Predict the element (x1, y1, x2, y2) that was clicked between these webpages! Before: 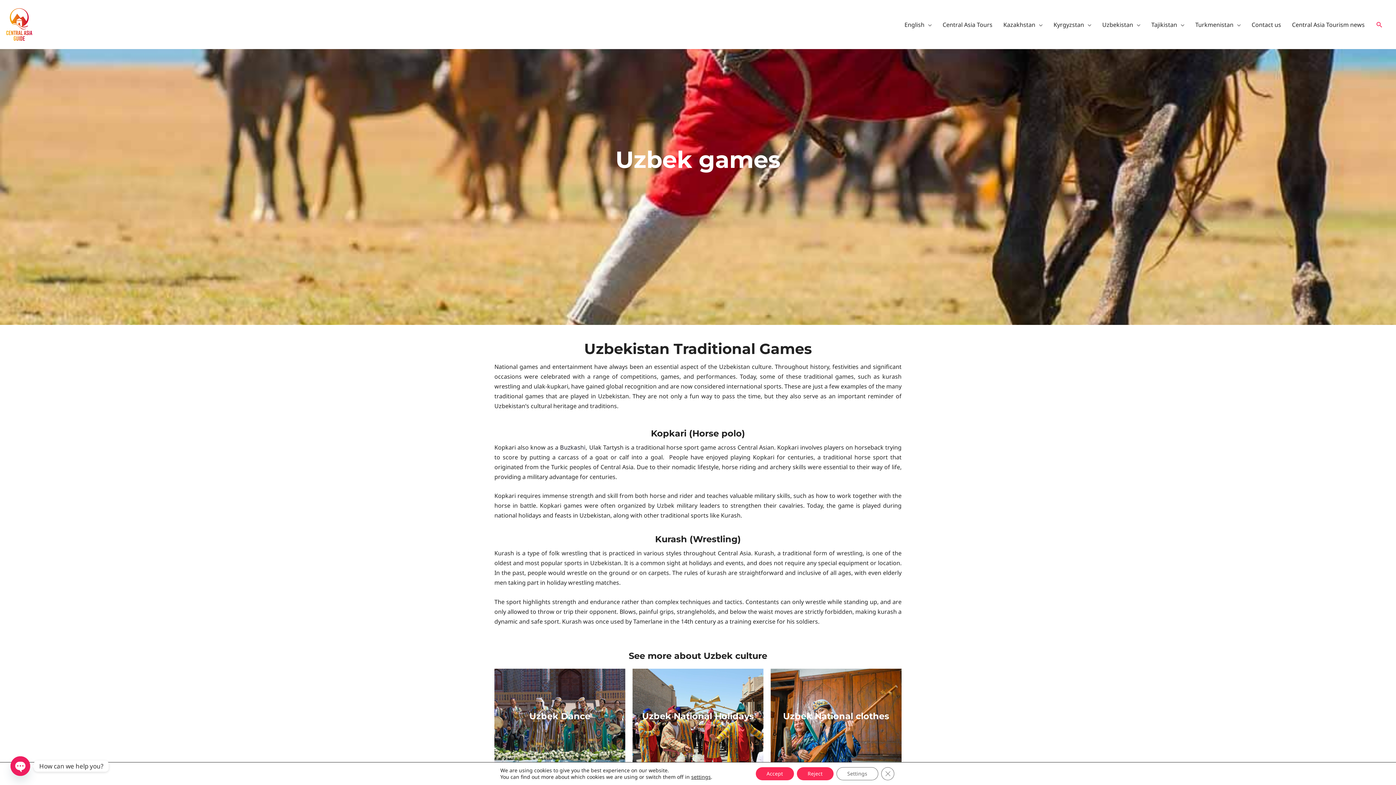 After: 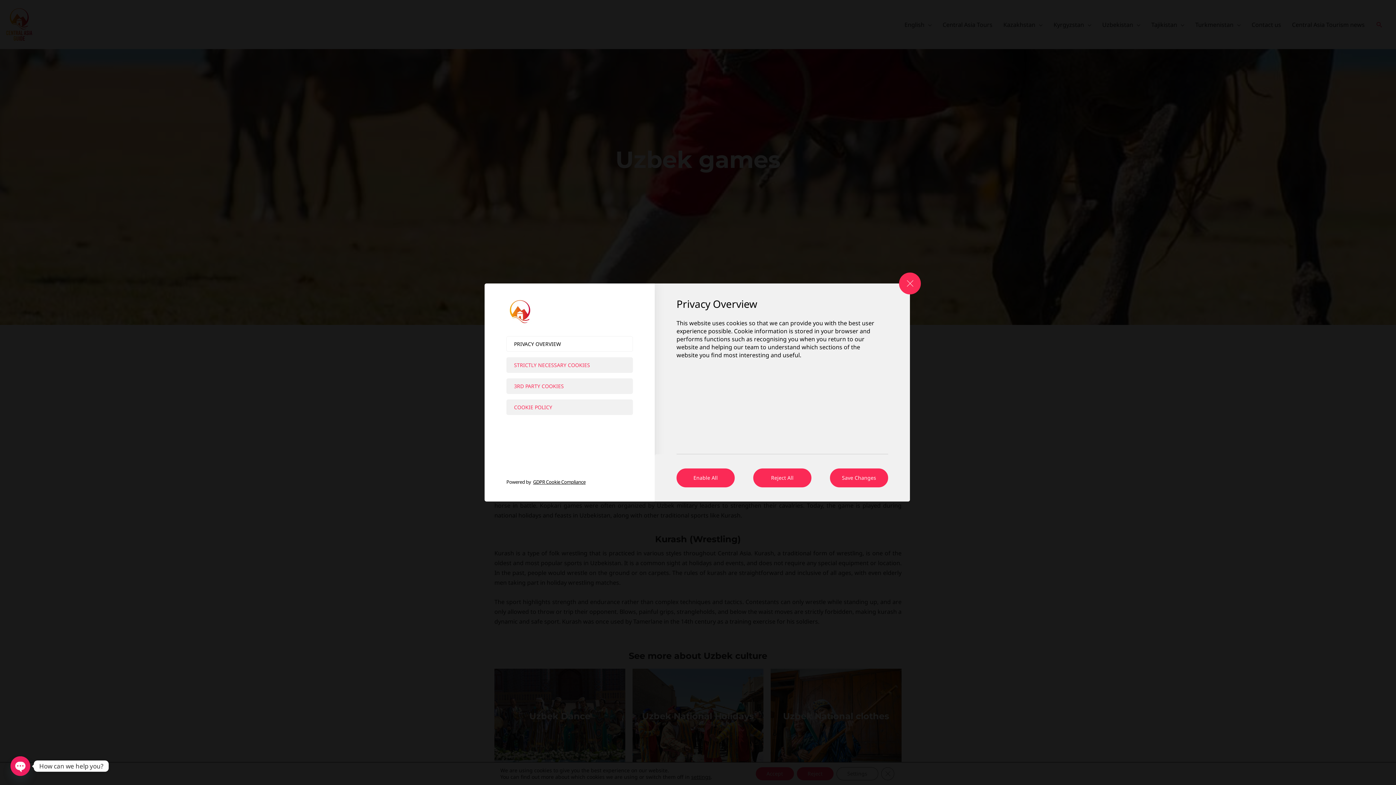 Action: bbox: (691, 774, 711, 780) label: settings